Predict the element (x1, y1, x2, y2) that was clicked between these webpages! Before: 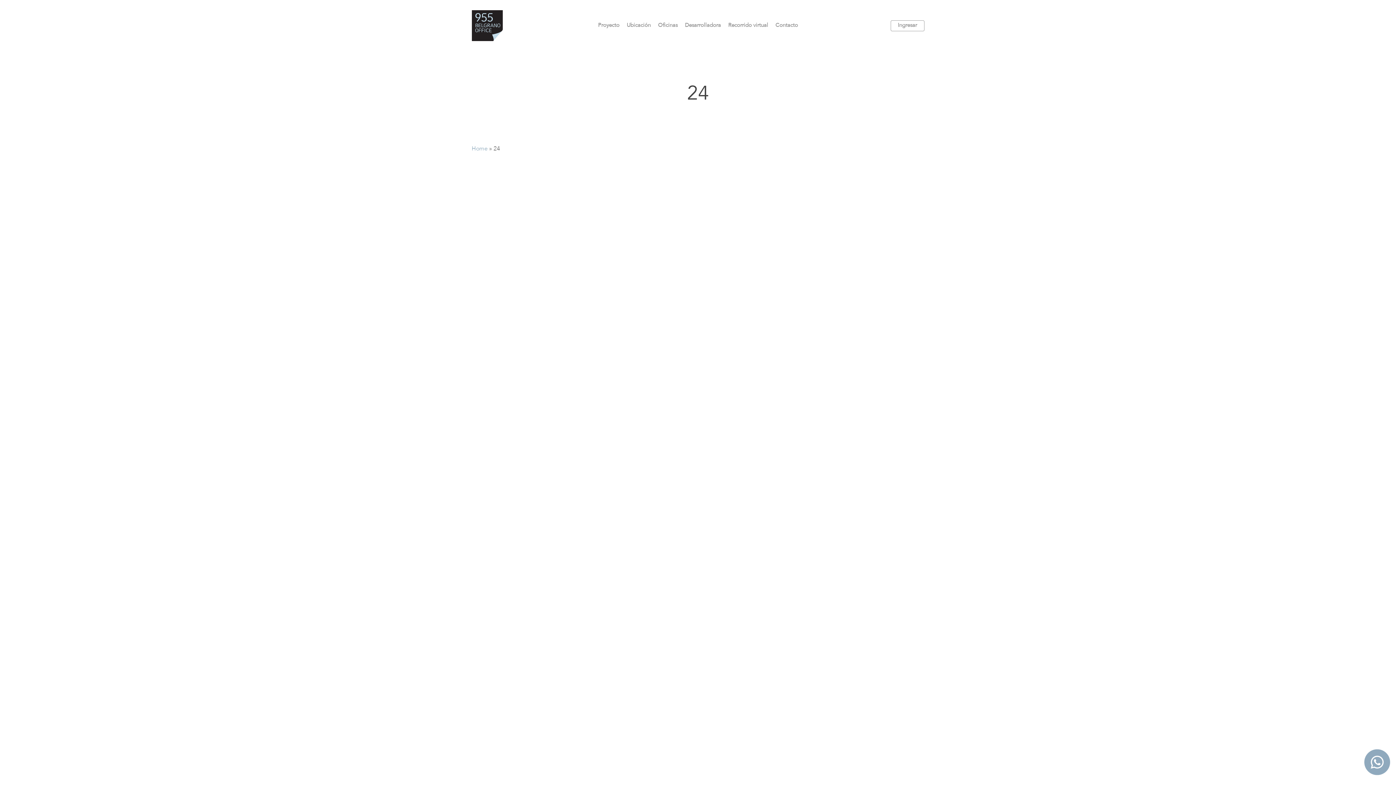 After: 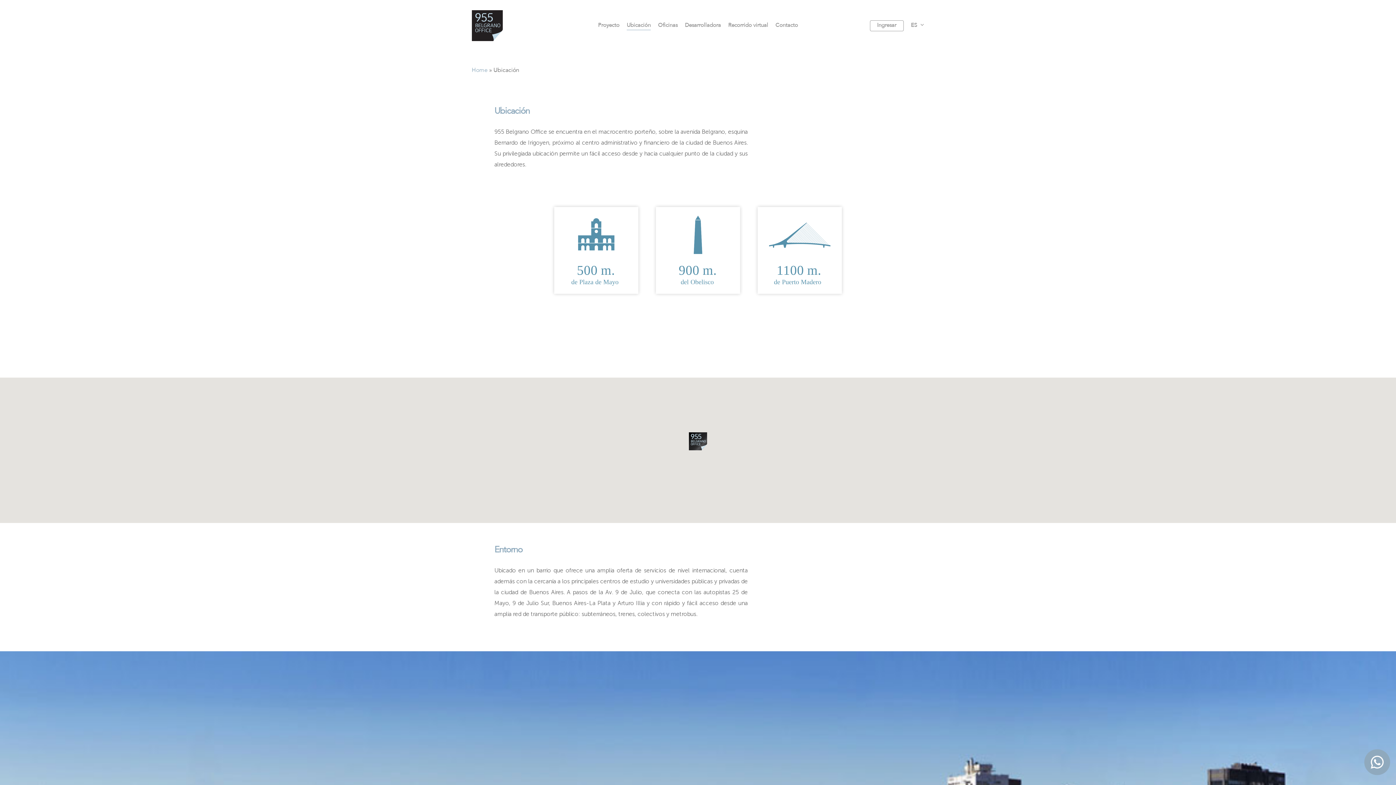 Action: label: Ubicación bbox: (626, 22, 650, 29)